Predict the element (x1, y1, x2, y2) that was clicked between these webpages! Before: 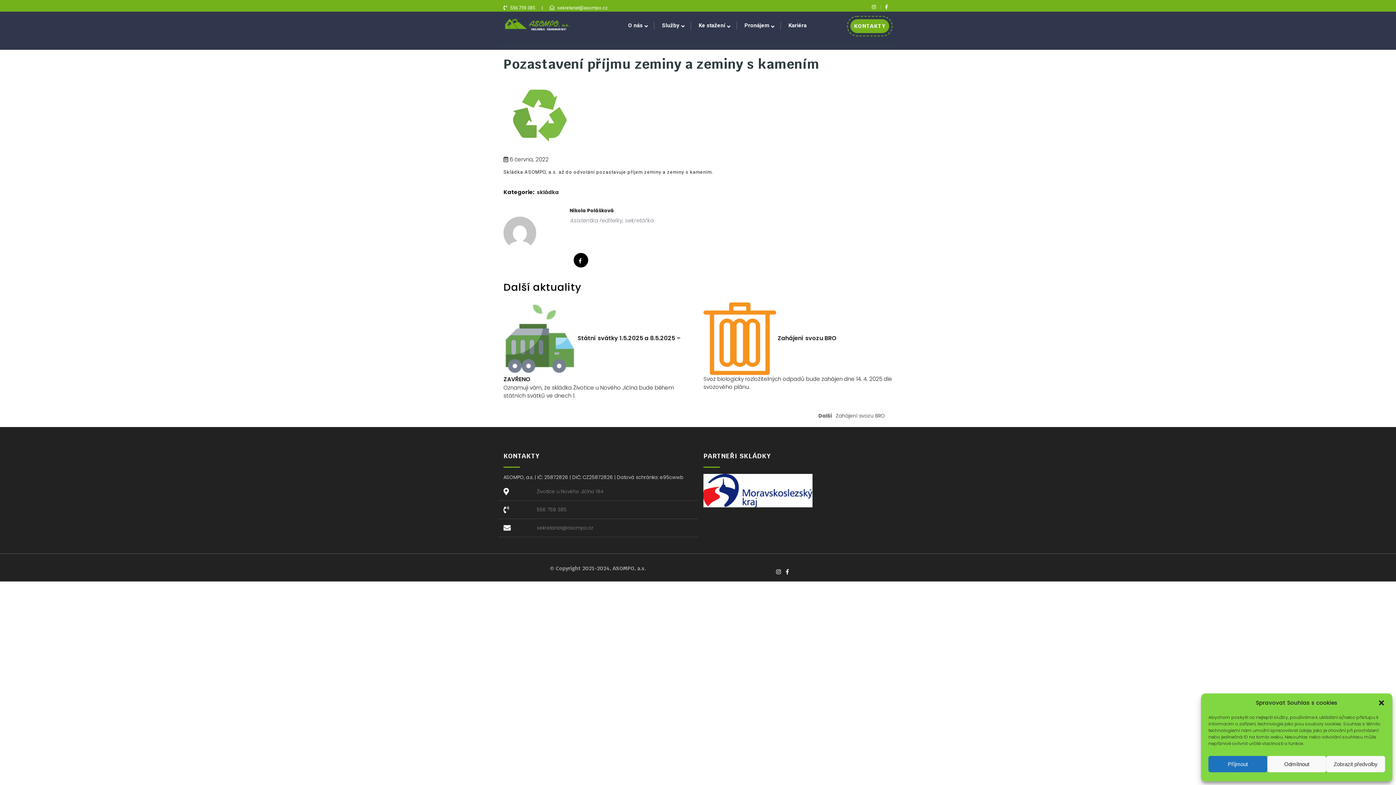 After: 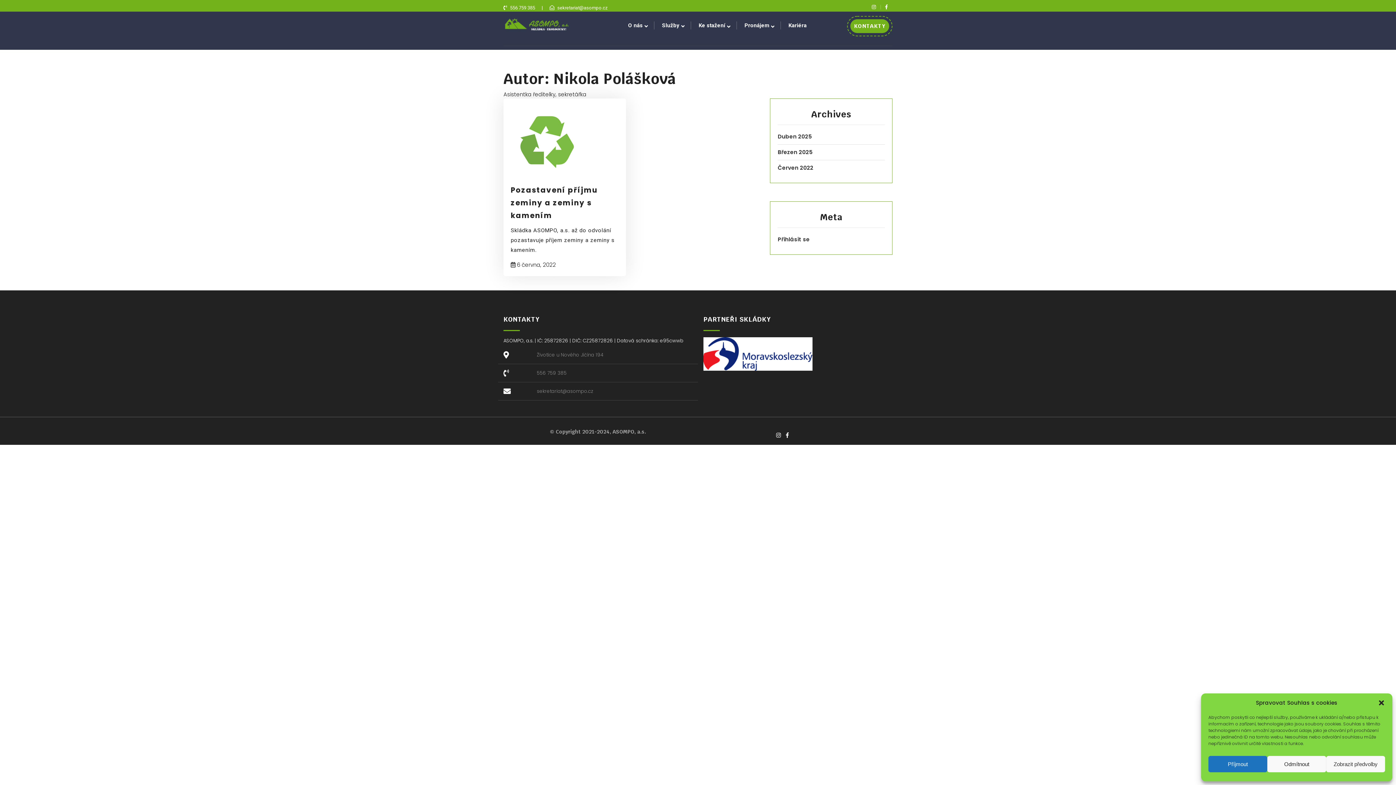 Action: bbox: (569, 207, 614, 214) label: Nikola Polášková